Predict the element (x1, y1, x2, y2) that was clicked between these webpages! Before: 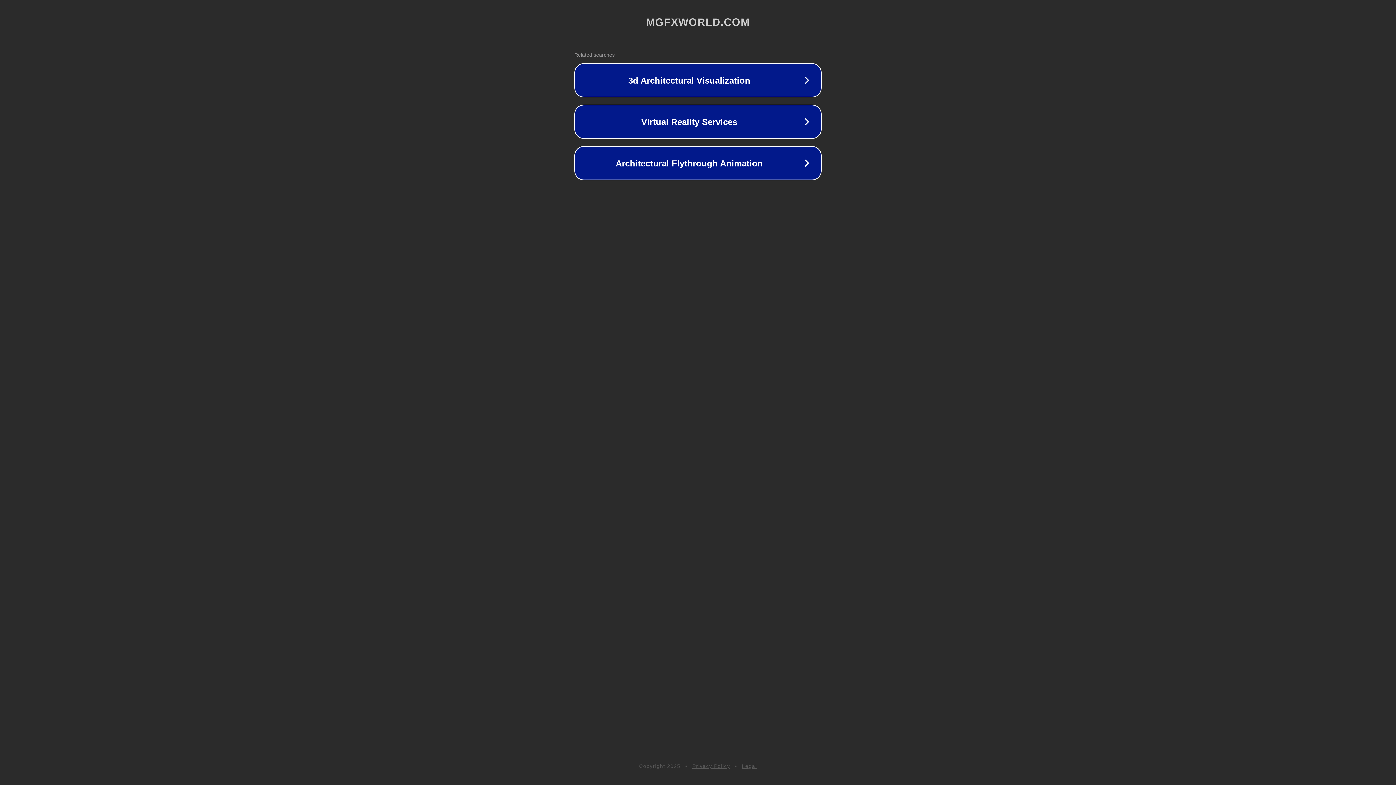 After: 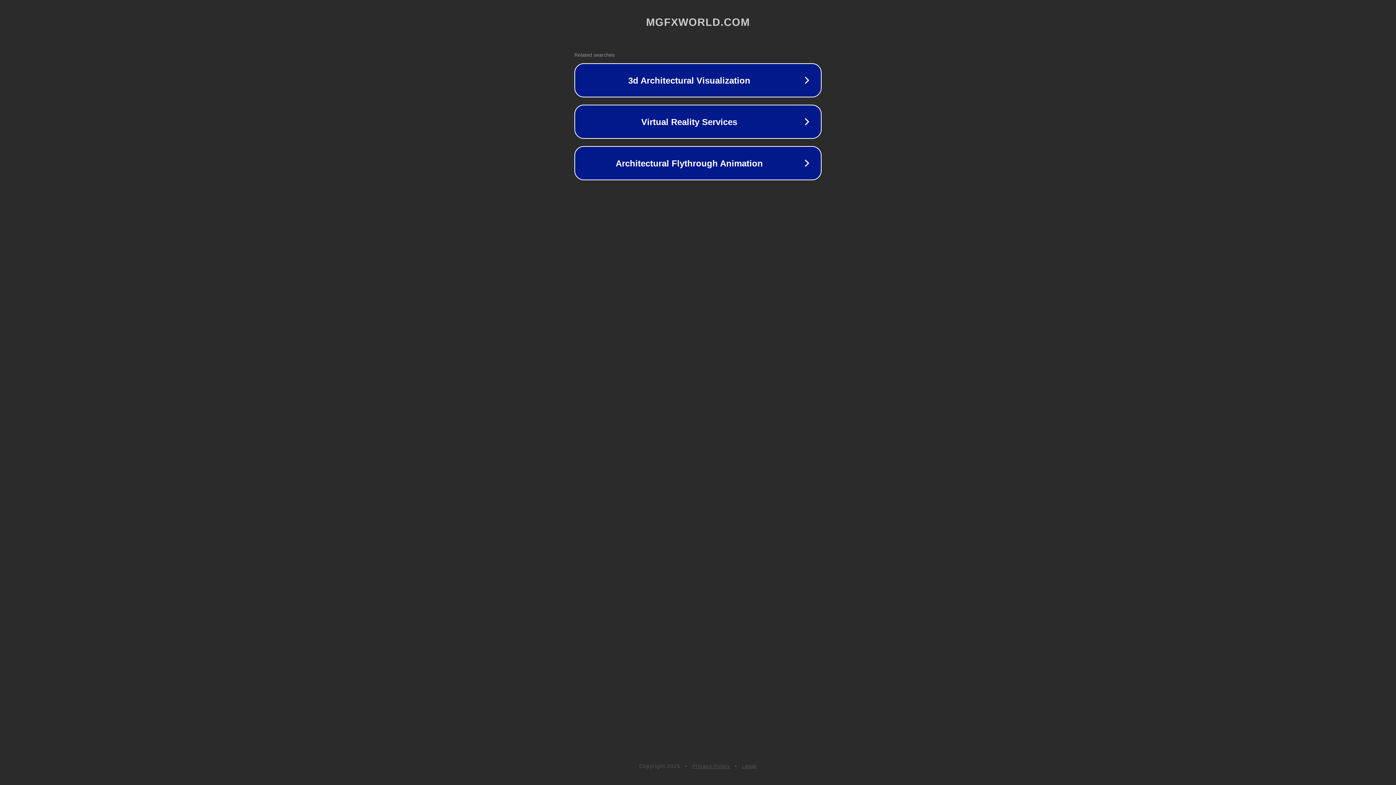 Action: label: Legal bbox: (742, 763, 757, 769)